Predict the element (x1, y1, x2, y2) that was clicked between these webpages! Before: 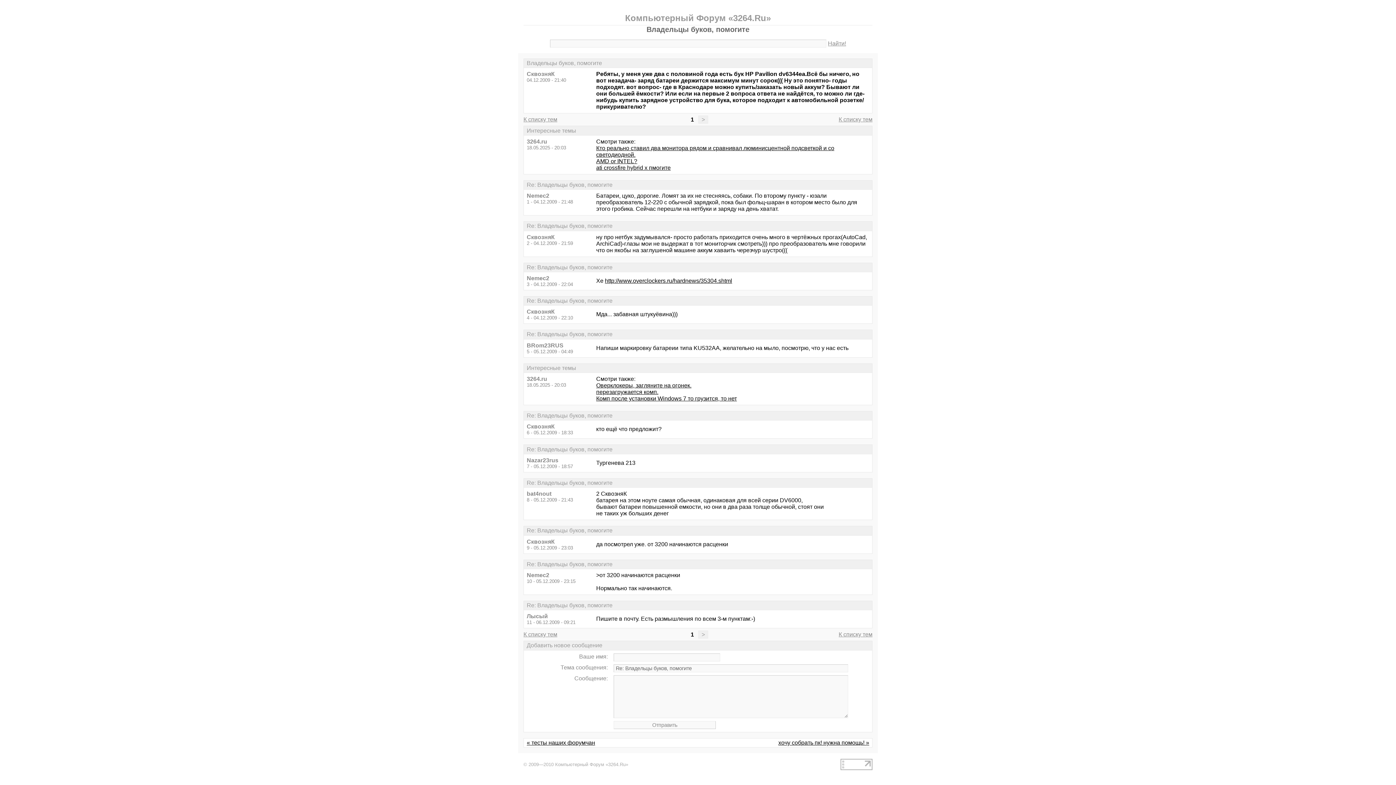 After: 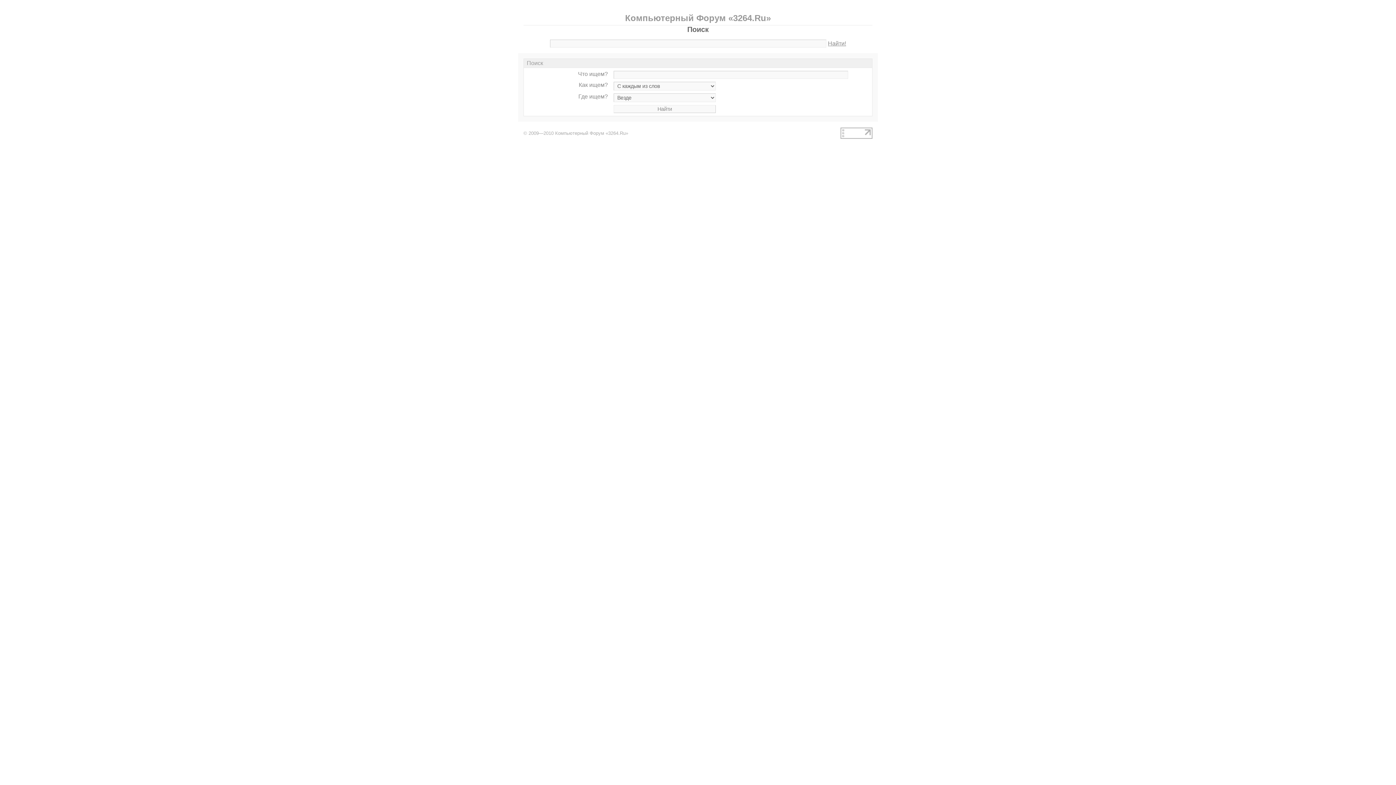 Action: label: Найти! bbox: (828, 40, 846, 46)